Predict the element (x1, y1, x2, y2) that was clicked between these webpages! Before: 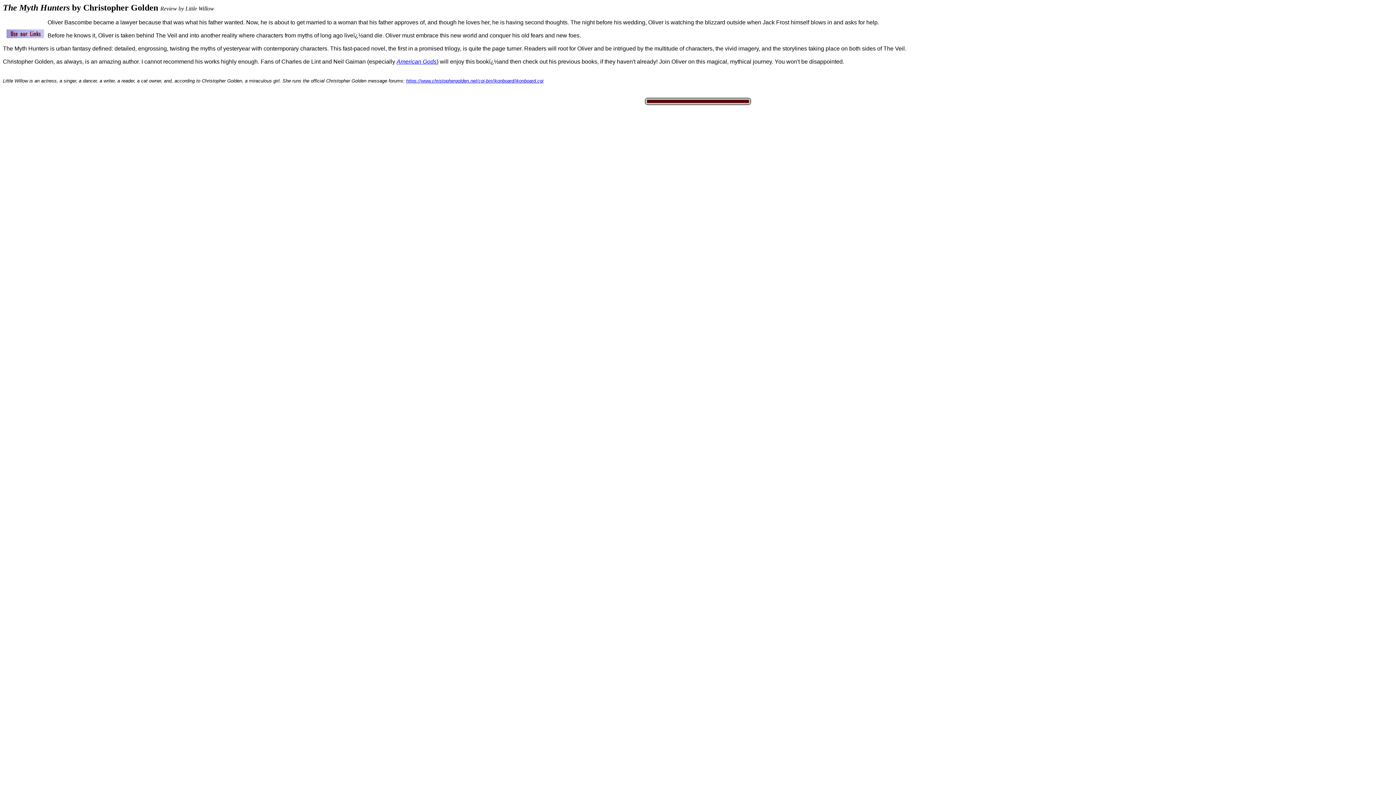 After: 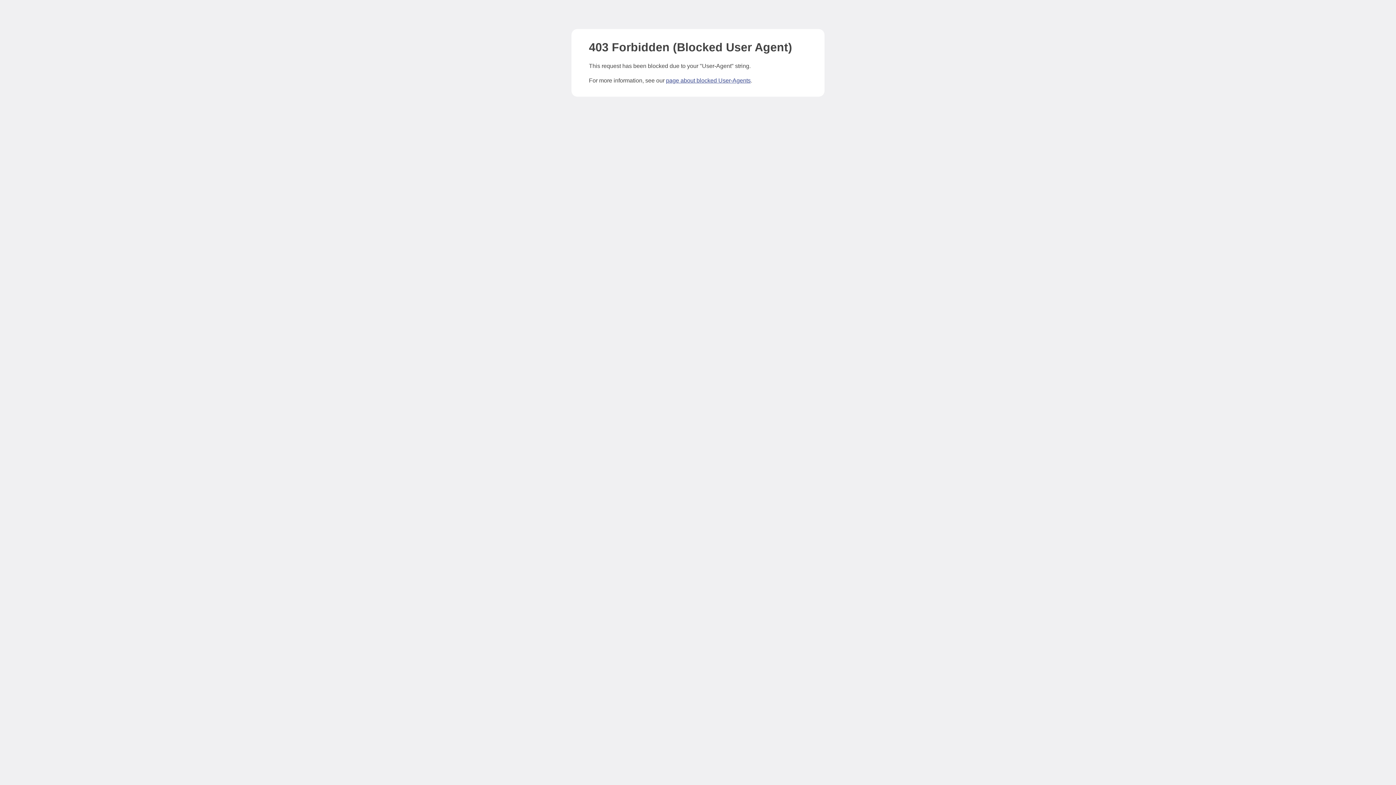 Action: label: https://www.christophergolden.net/cgi-bin/ikonboard/ikonboard.cgi bbox: (406, 78, 543, 83)